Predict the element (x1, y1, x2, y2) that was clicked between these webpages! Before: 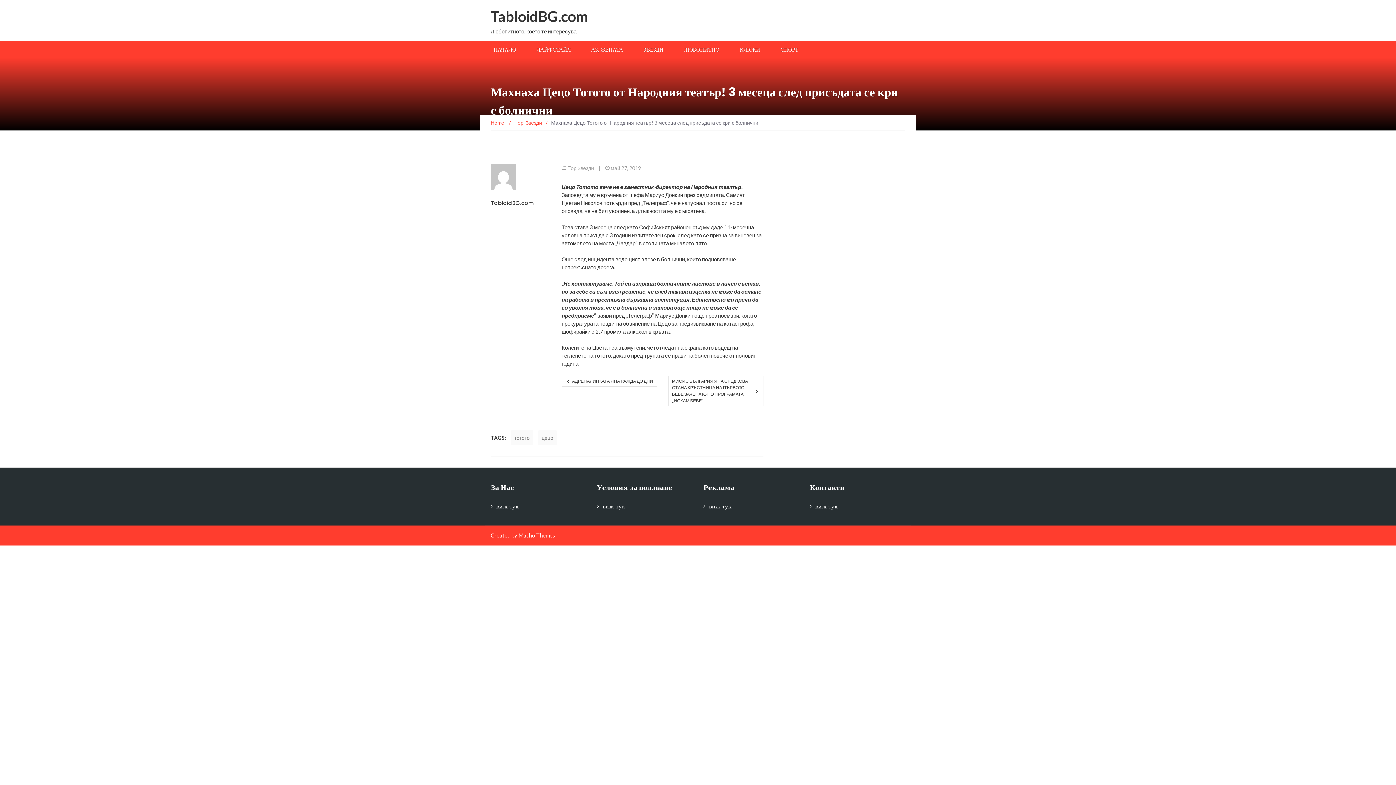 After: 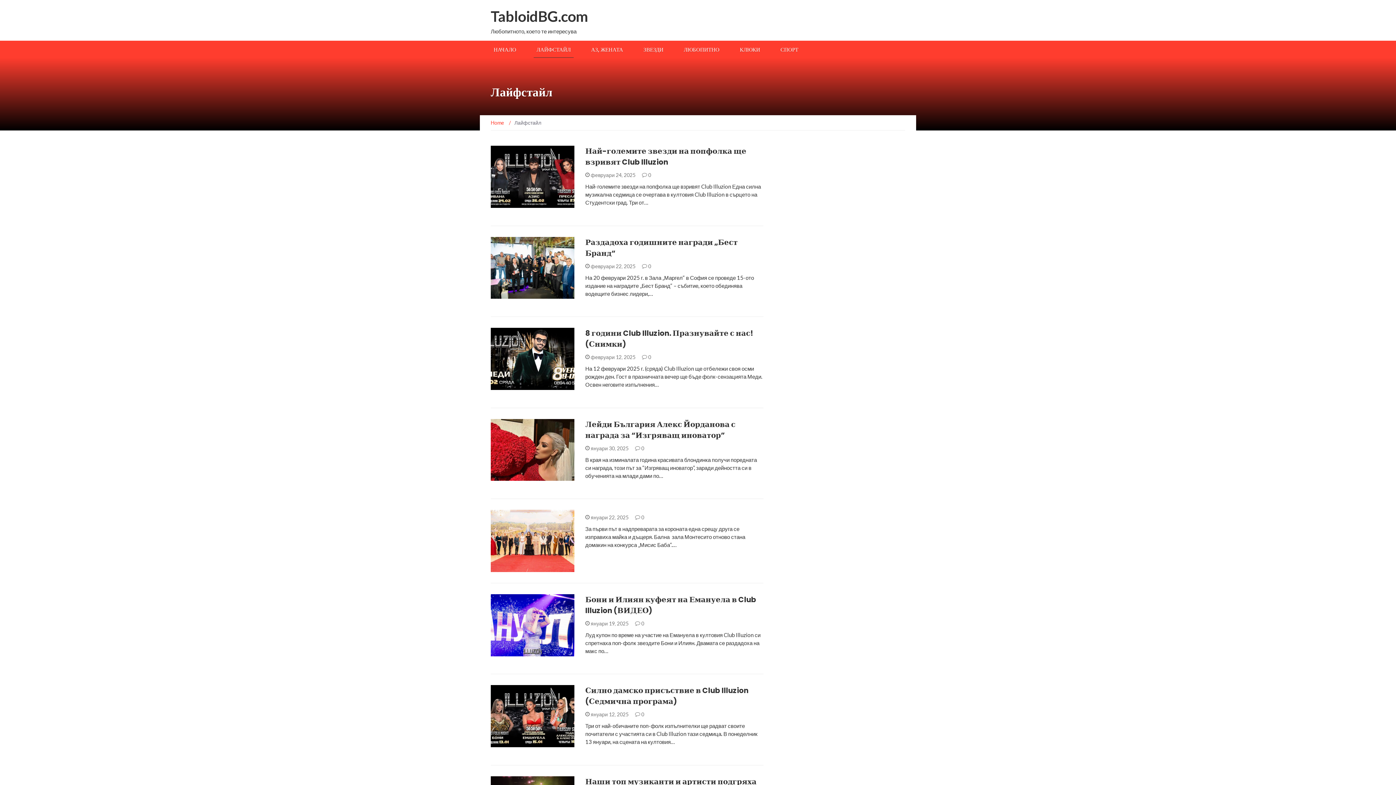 Action: label: ЛАЙФСТАЙЛ bbox: (533, 40, 573, 57)